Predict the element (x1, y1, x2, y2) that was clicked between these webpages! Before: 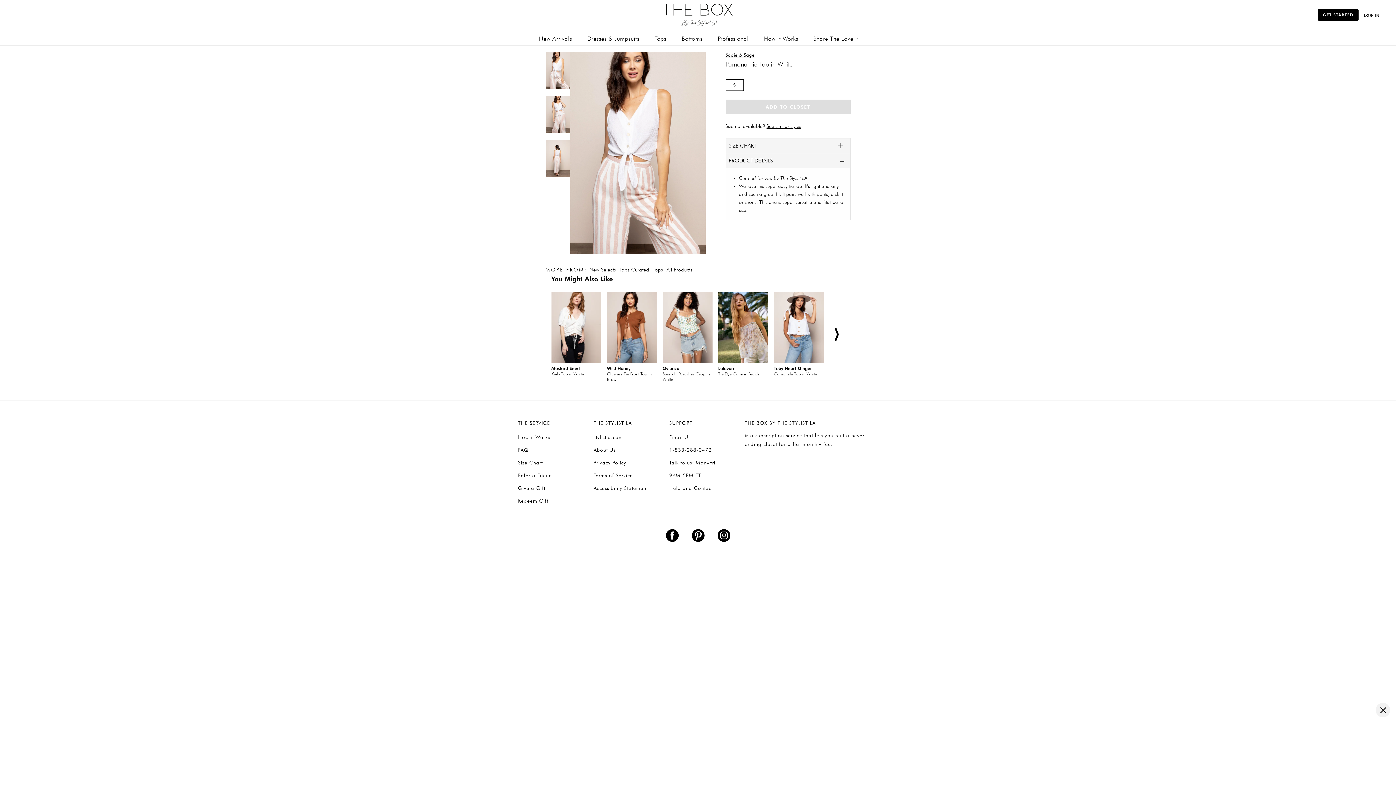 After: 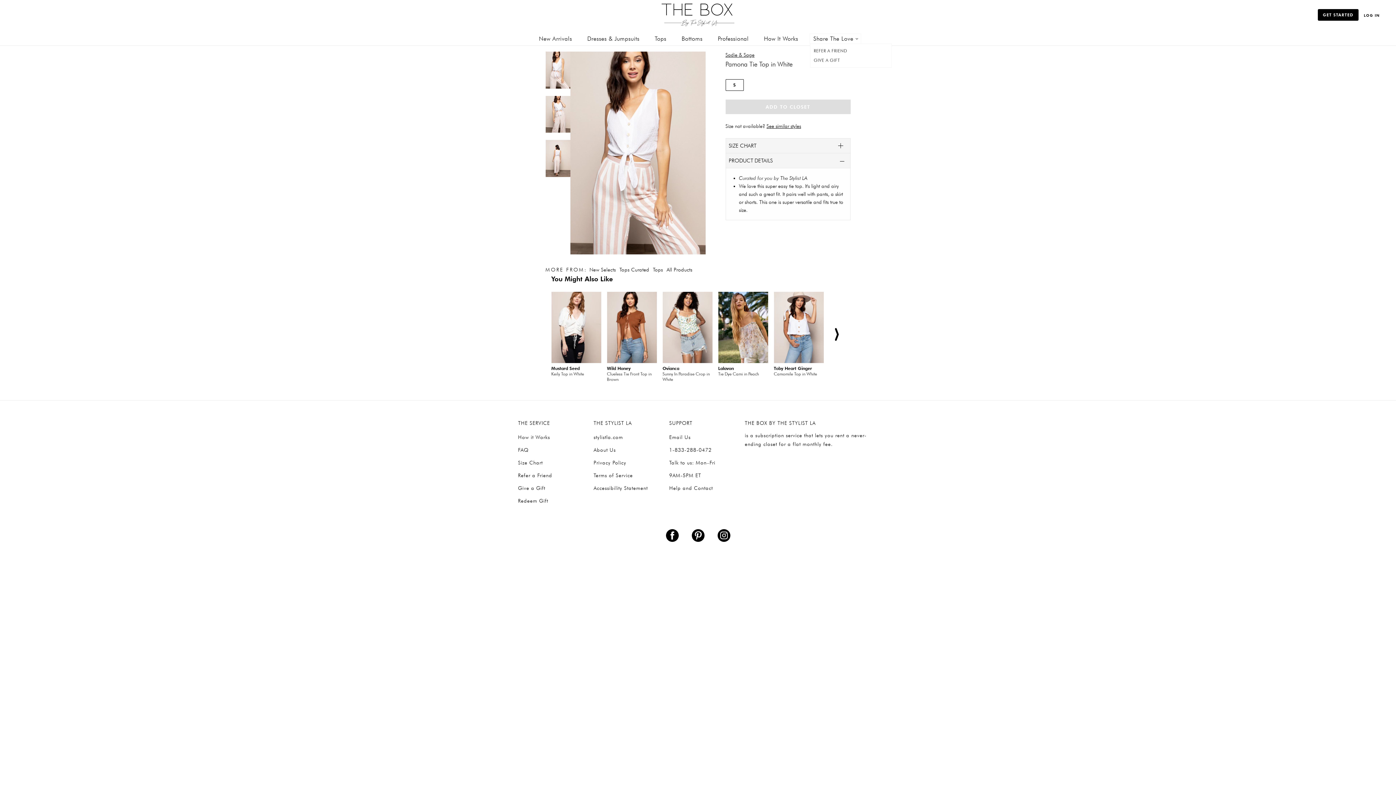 Action: bbox: (810, 33, 857, 43) label: Share The Love